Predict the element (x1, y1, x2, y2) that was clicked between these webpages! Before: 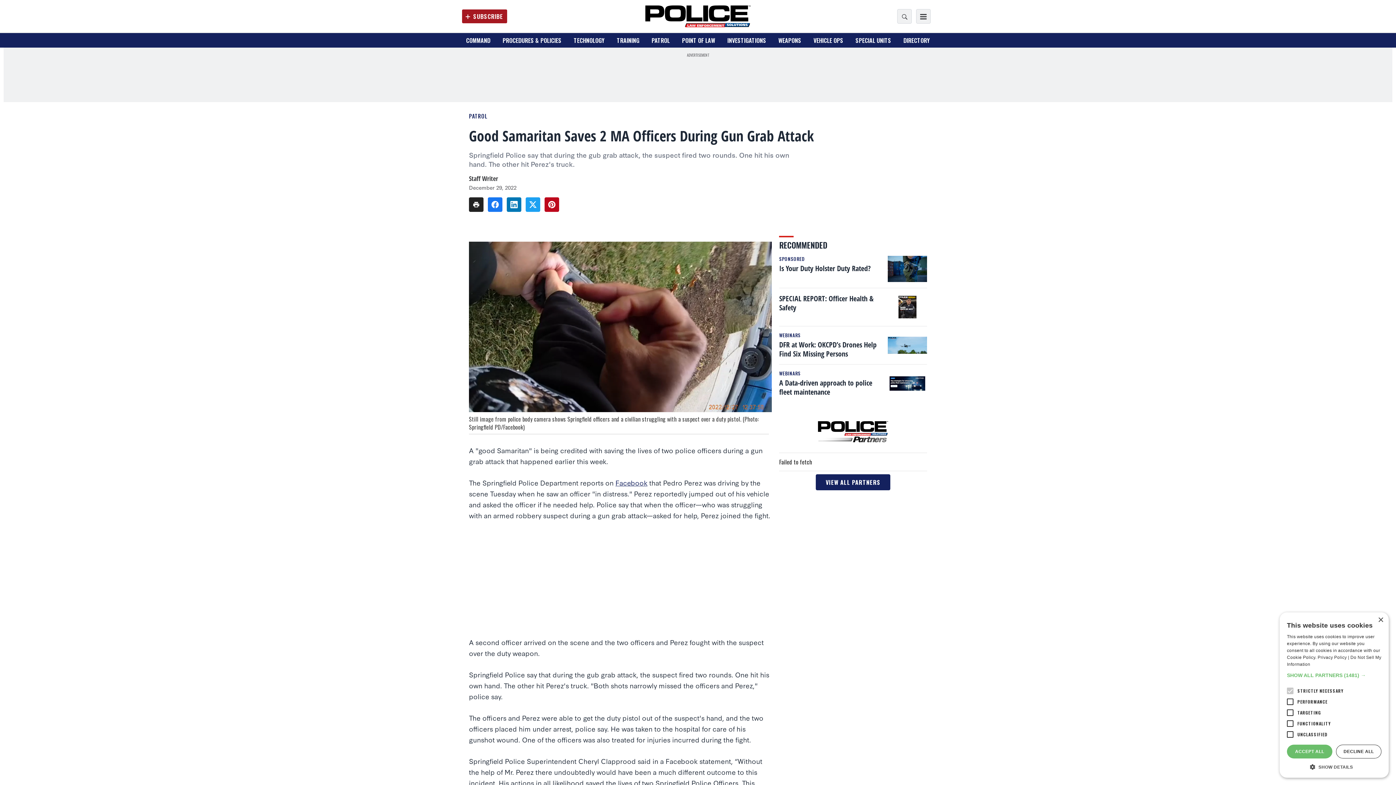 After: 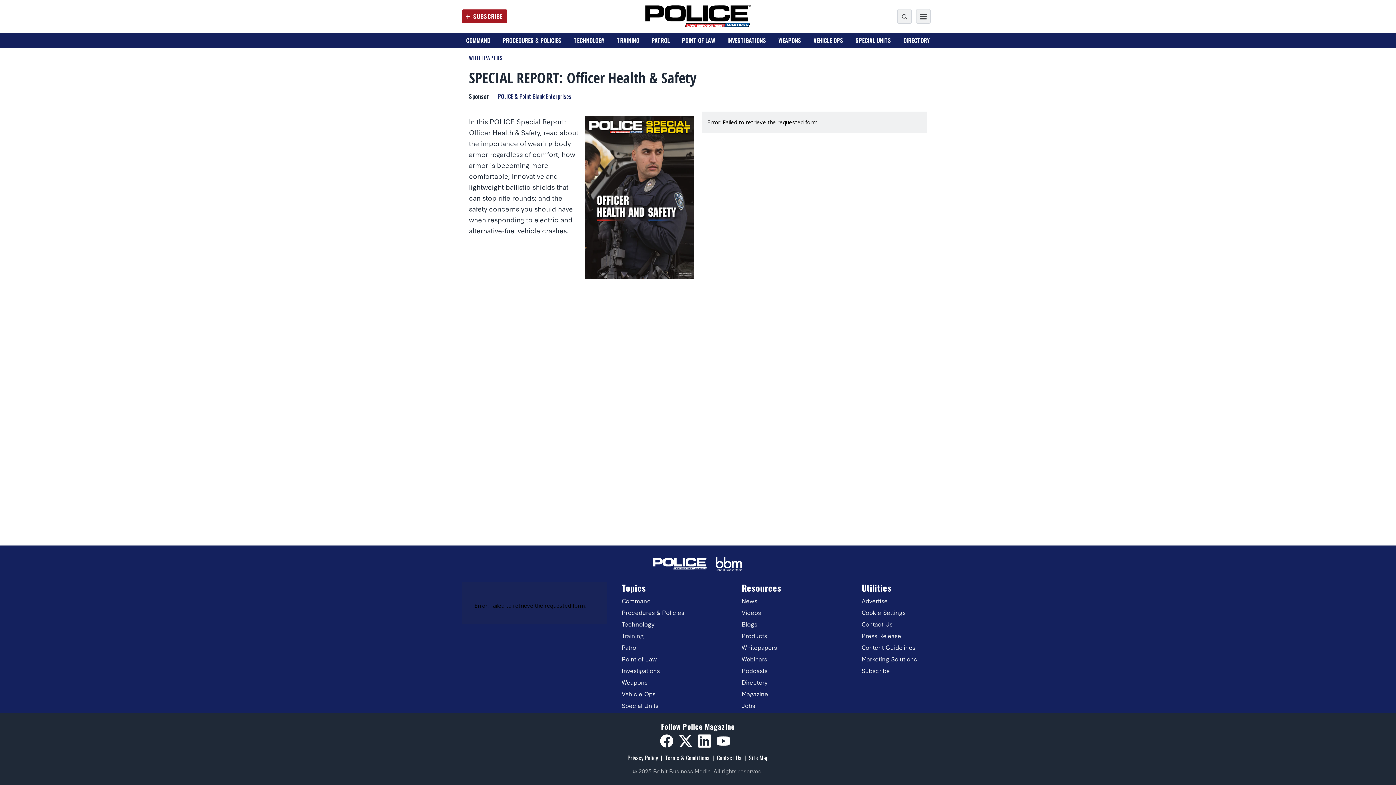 Action: label: SPECIAL REPORT: Officer Health & Safety bbox: (779, 294, 880, 312)